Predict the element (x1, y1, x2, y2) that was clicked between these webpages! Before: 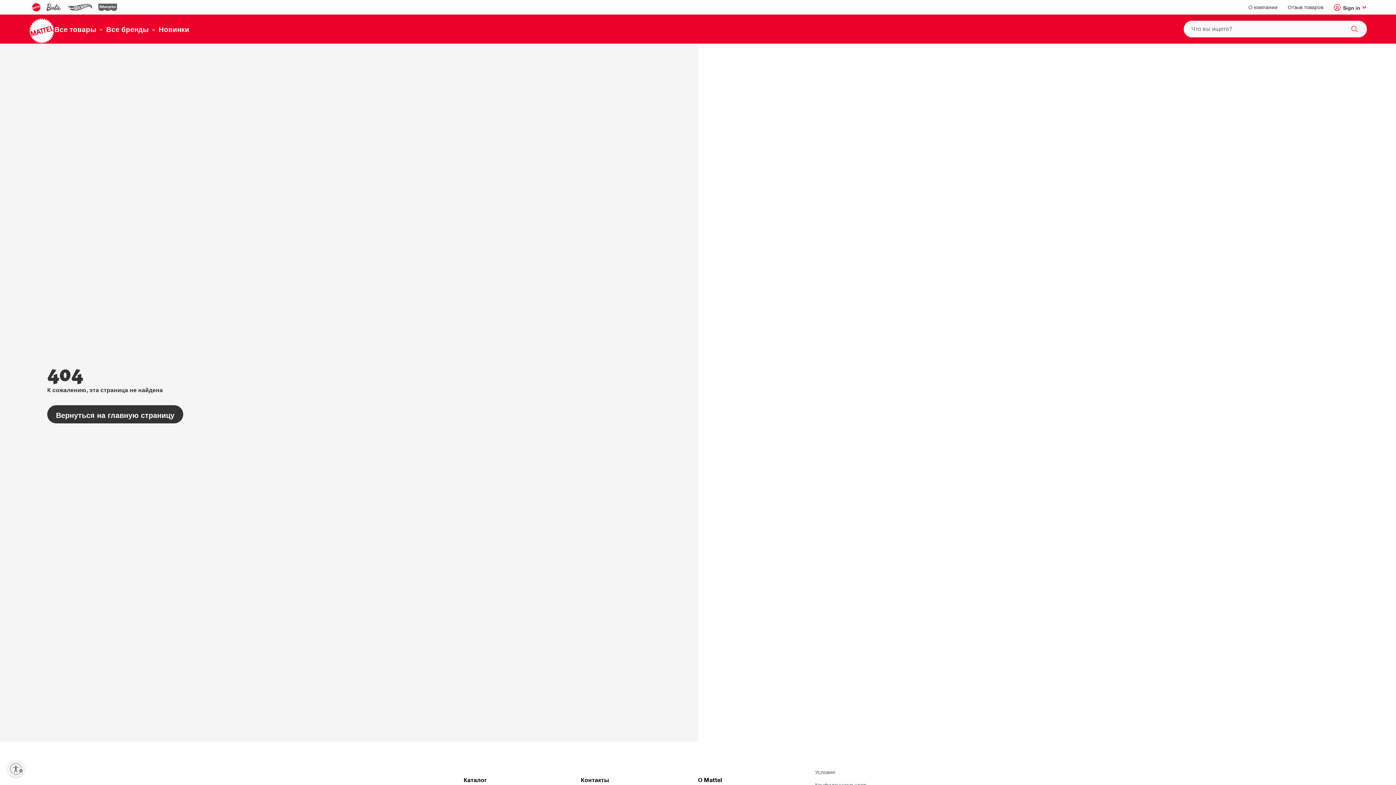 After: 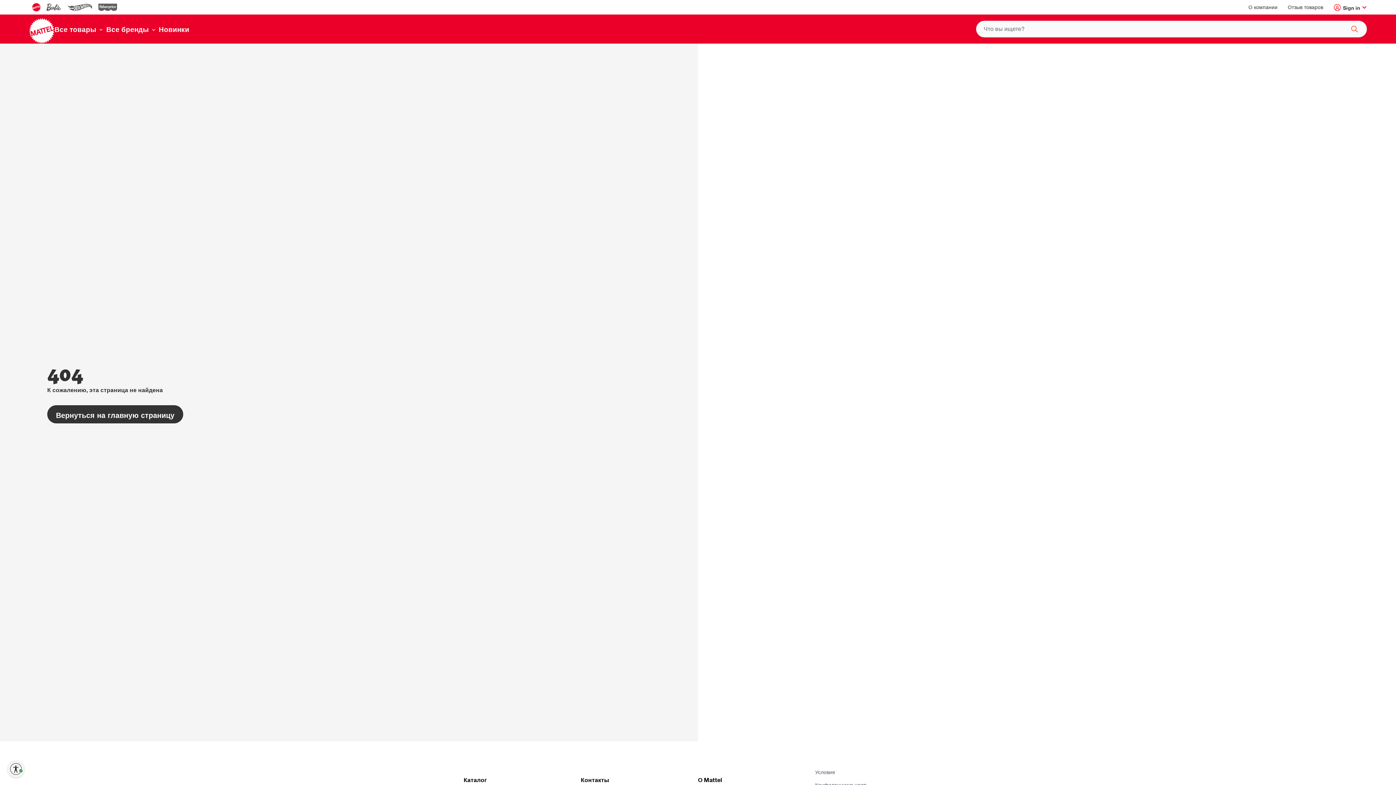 Action: label: Включить доступность bbox: (7, 760, 24, 778)